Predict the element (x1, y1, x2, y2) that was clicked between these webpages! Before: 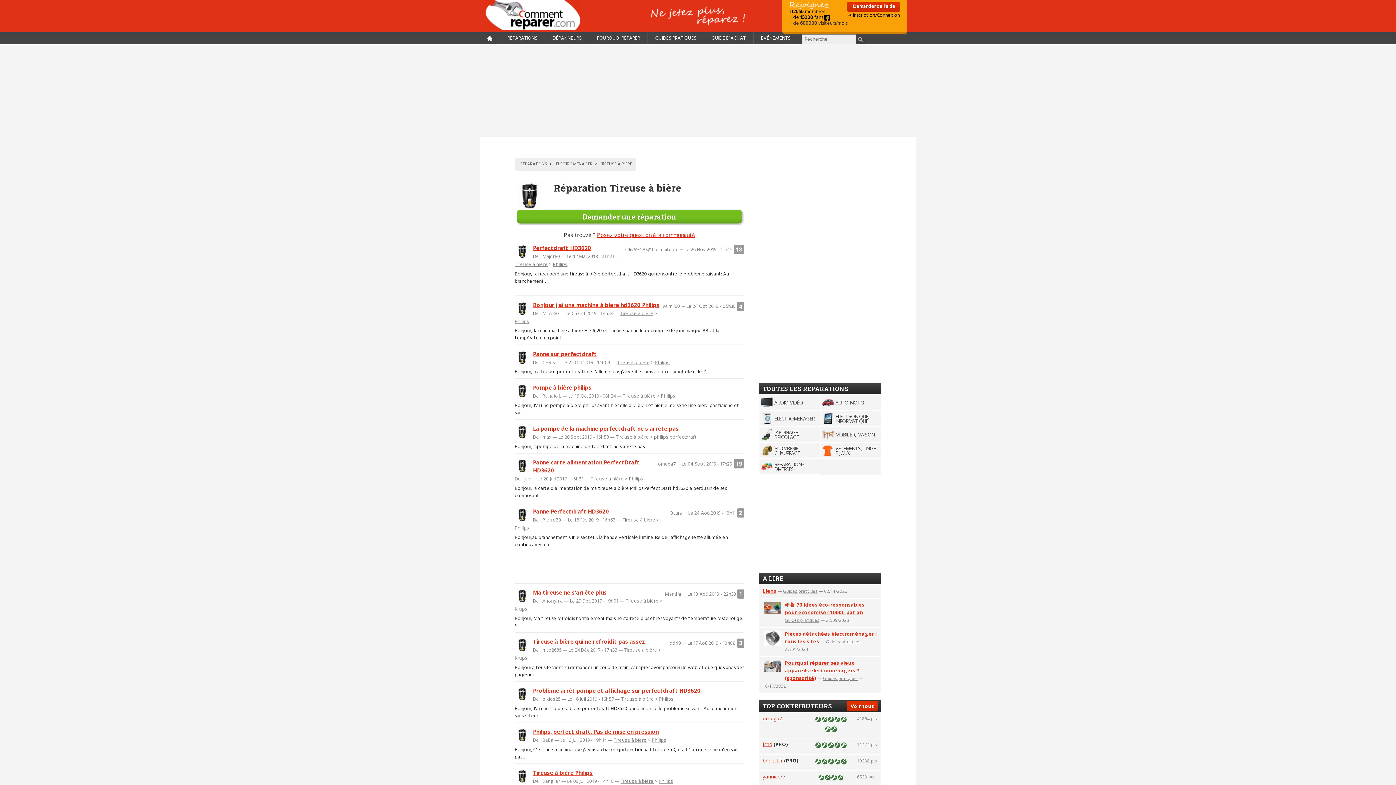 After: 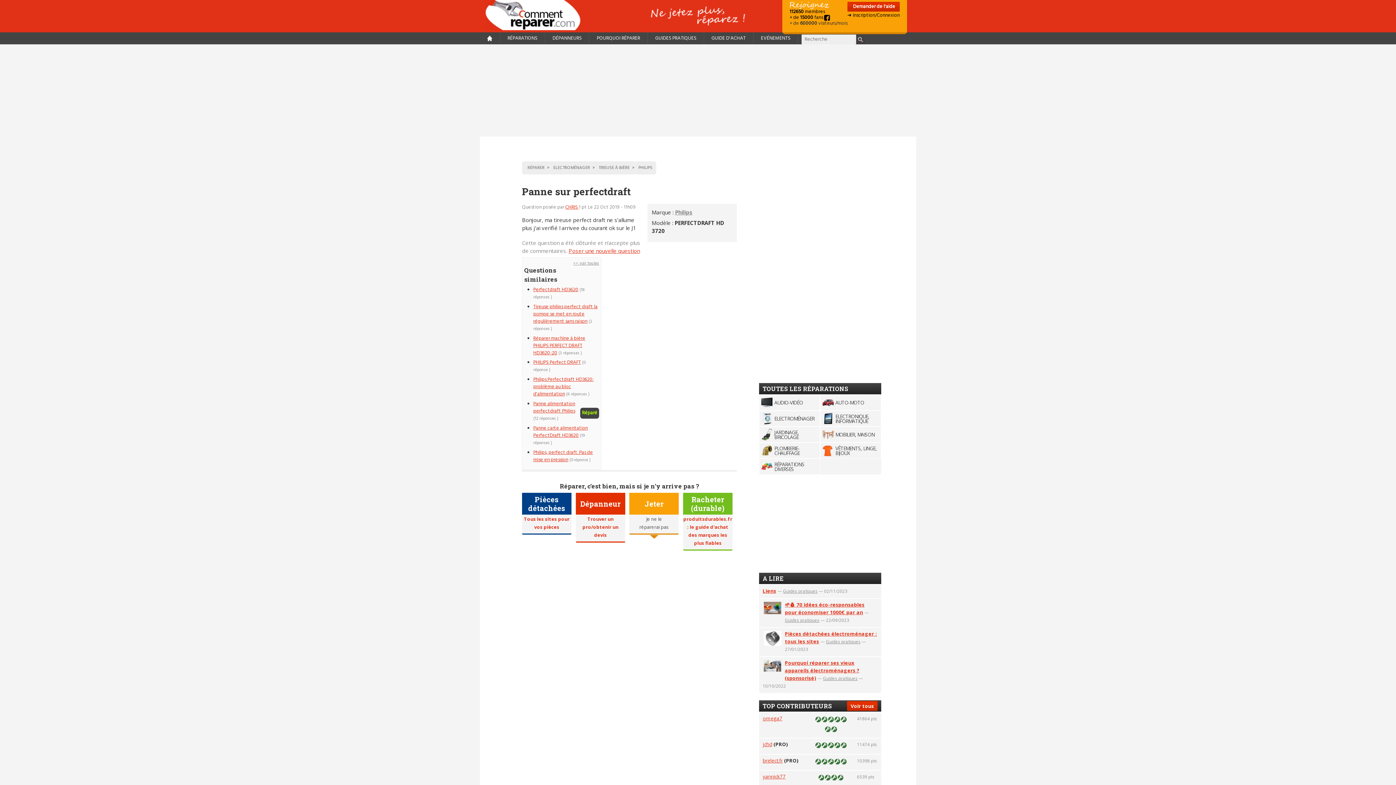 Action: bbox: (533, 350, 597, 357) label: Panne sur perfectdraft